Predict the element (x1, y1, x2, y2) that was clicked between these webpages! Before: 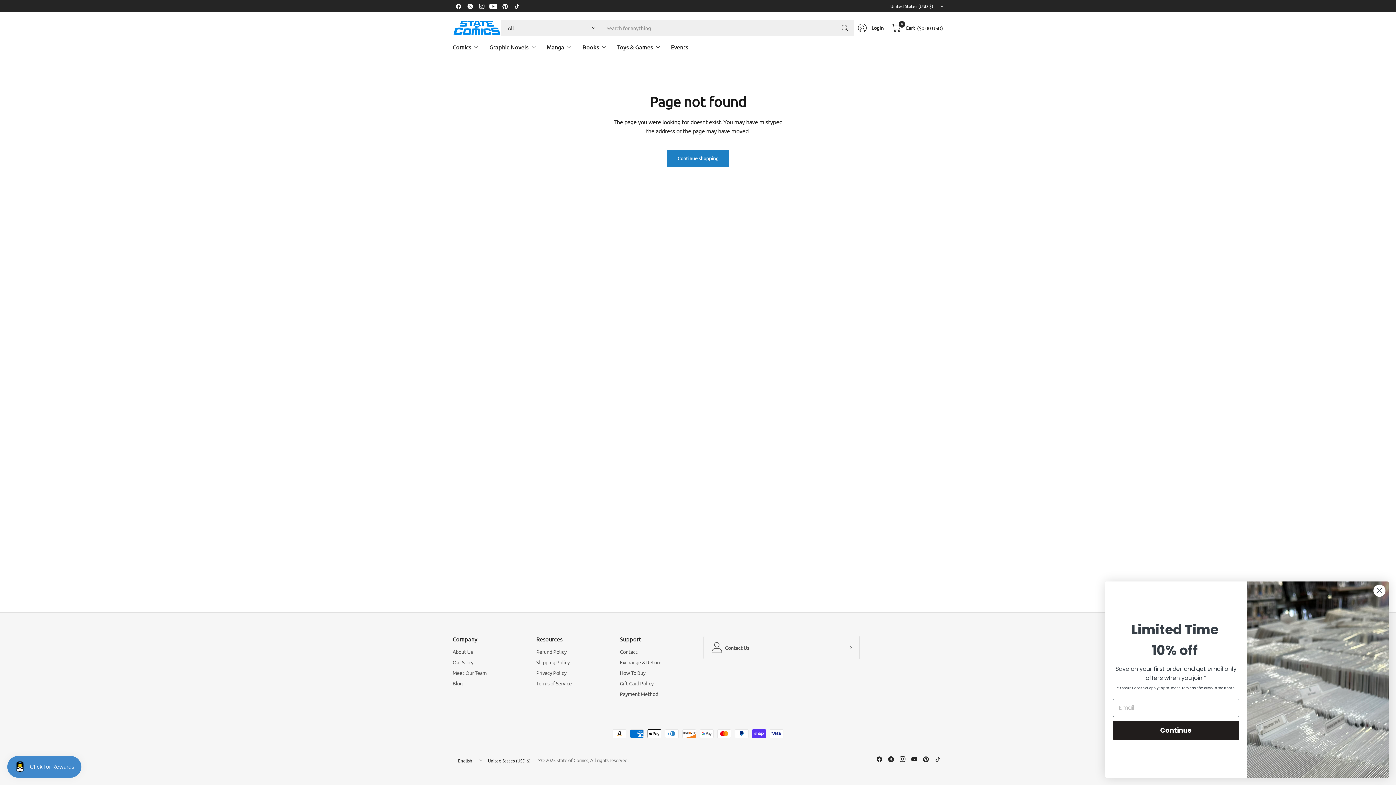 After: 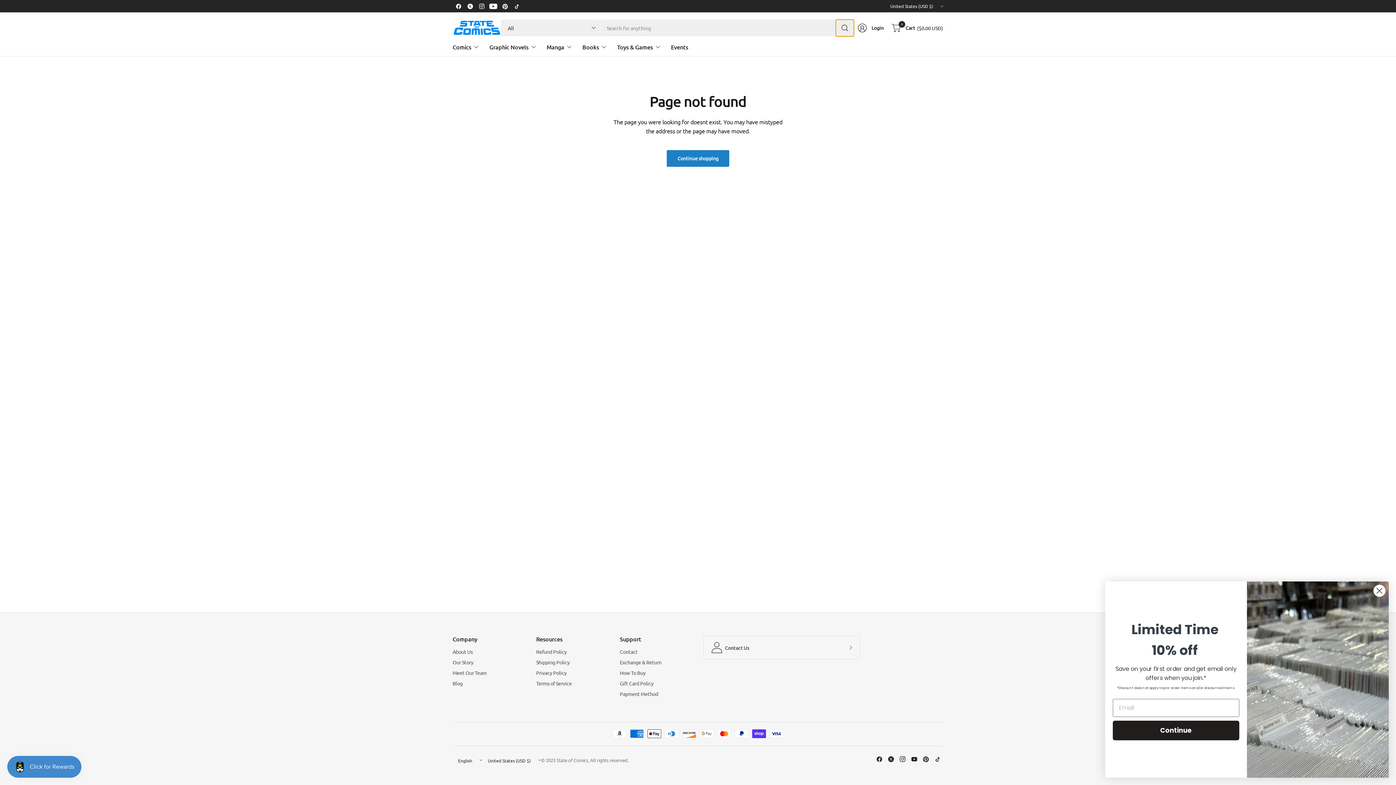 Action: bbox: (836, 19, 854, 36) label: Search